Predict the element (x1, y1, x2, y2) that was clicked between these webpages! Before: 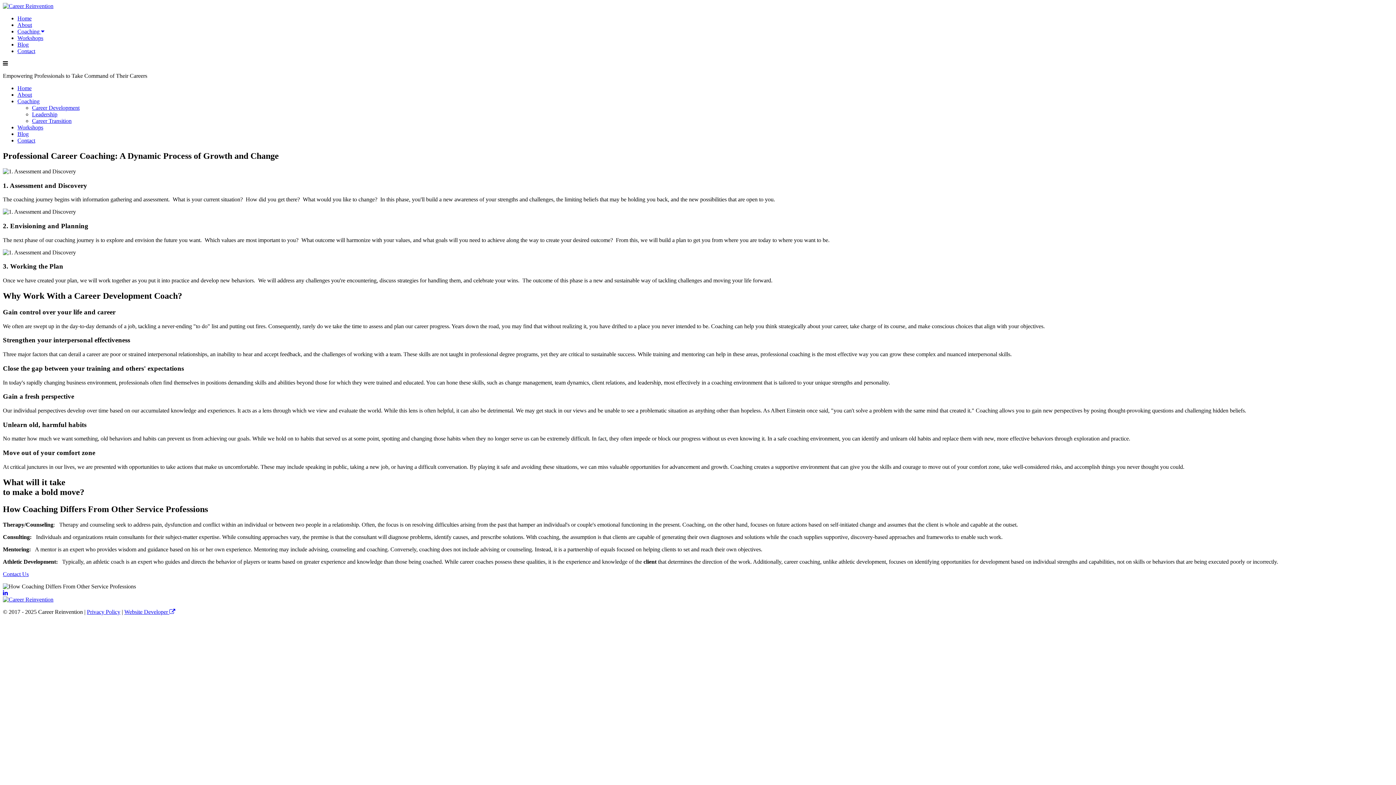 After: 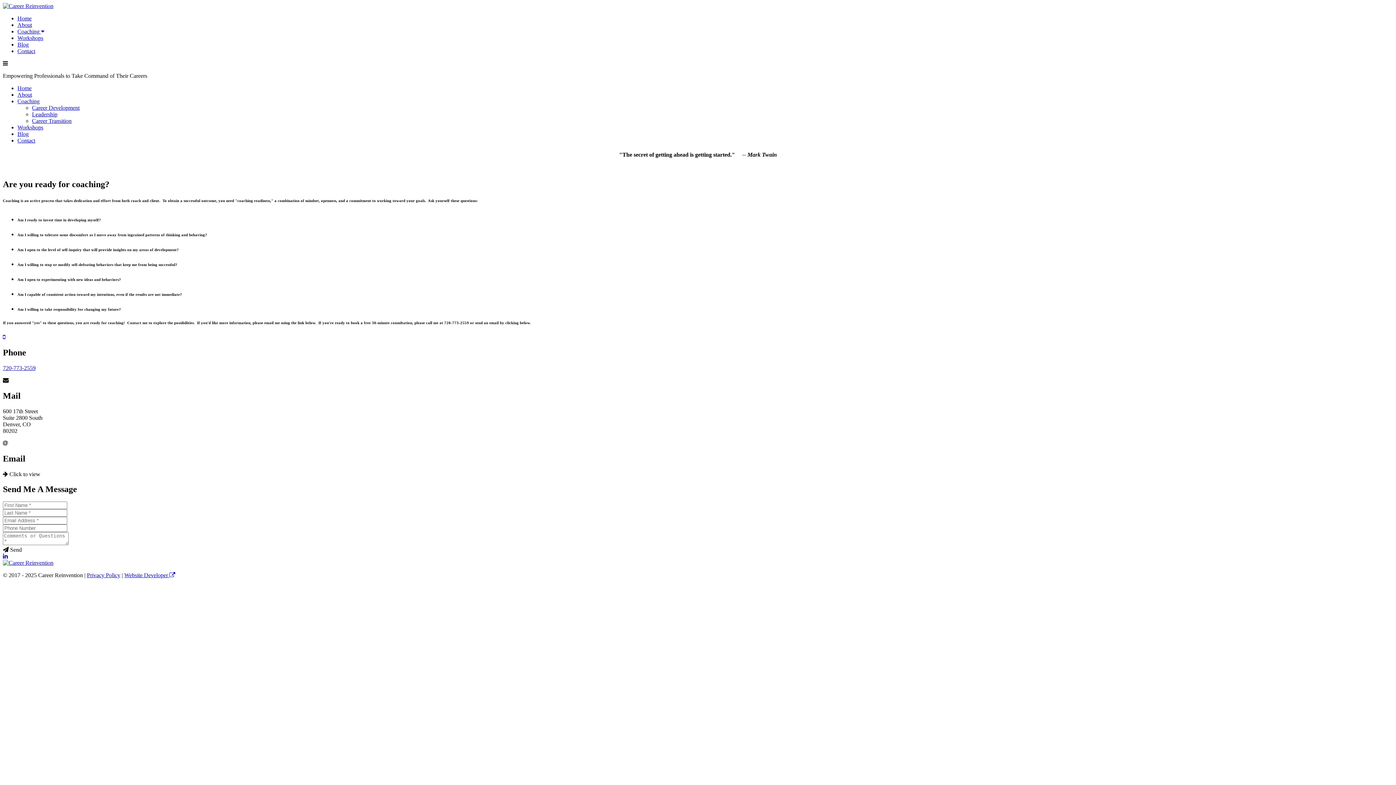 Action: label: Contact bbox: (17, 48, 35, 54)